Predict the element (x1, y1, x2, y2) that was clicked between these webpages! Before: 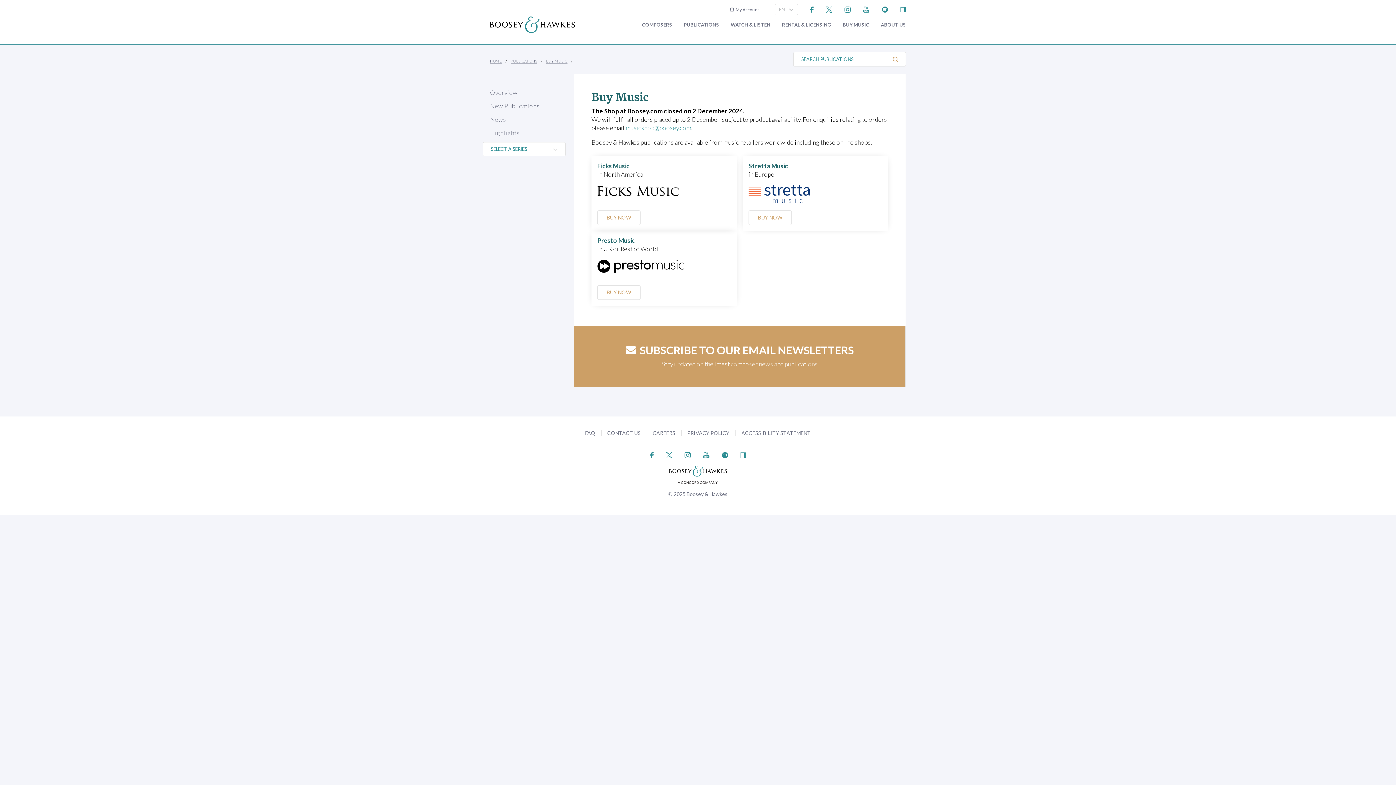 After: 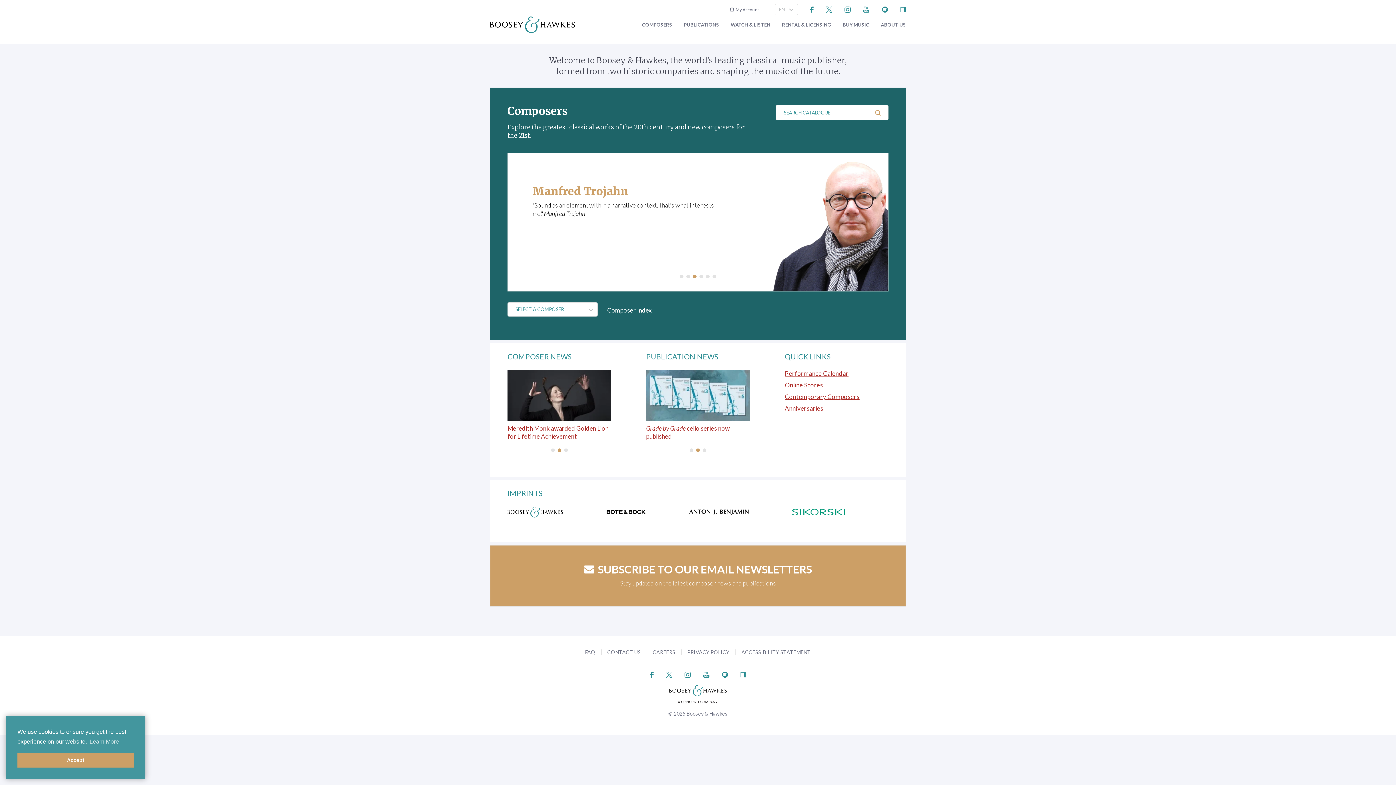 Action: bbox: (490, 59, 502, 63) label: HOME